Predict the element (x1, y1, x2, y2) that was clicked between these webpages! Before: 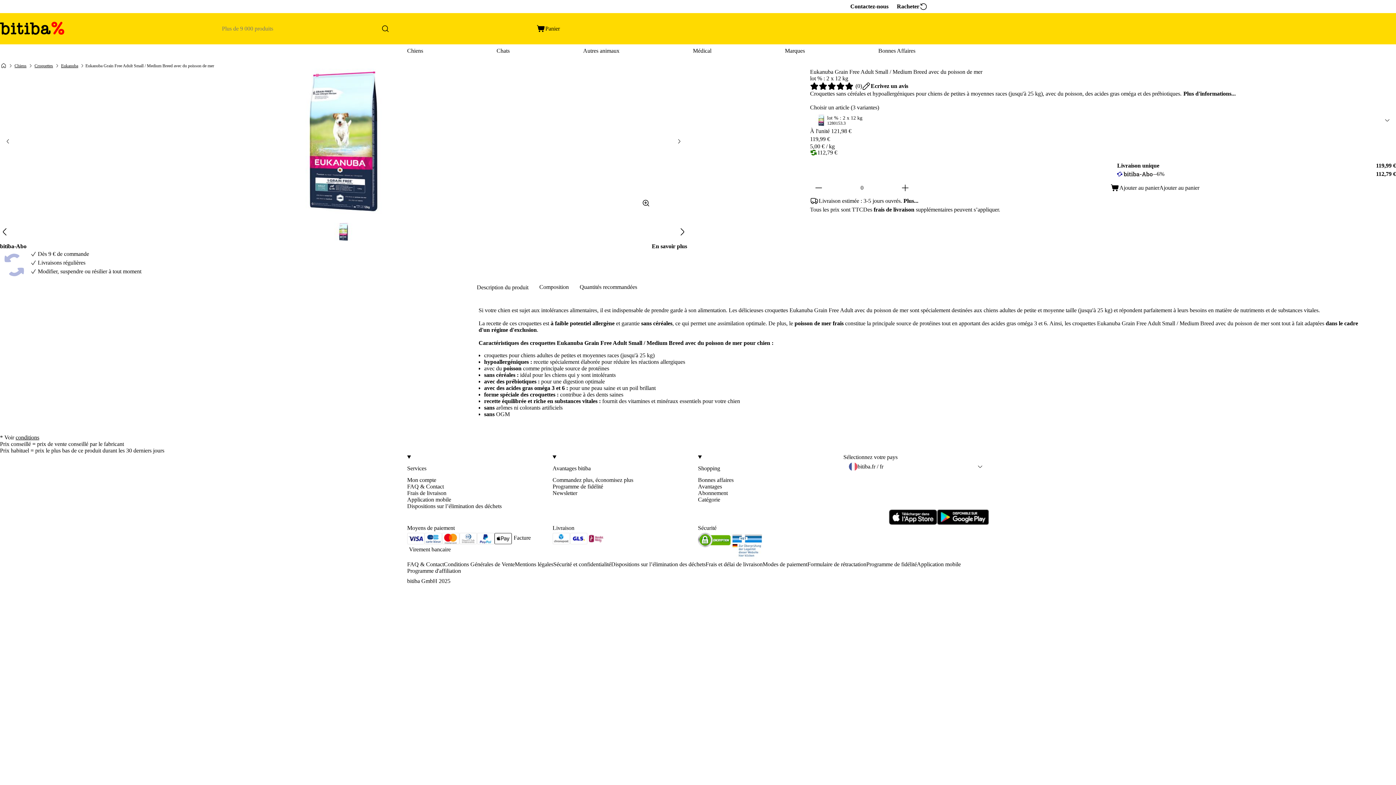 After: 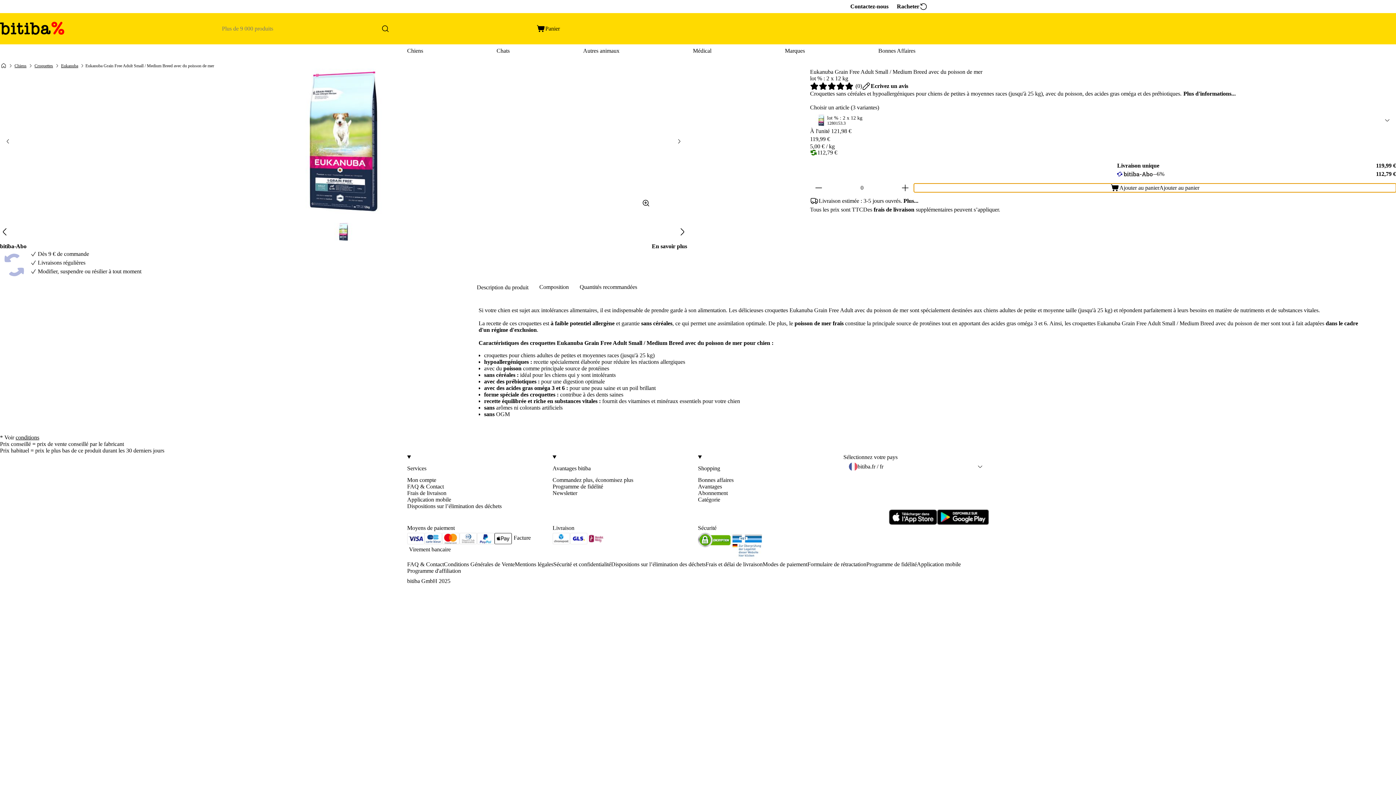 Action: label: Ajouter au panier bbox: (914, 183, 1396, 192)